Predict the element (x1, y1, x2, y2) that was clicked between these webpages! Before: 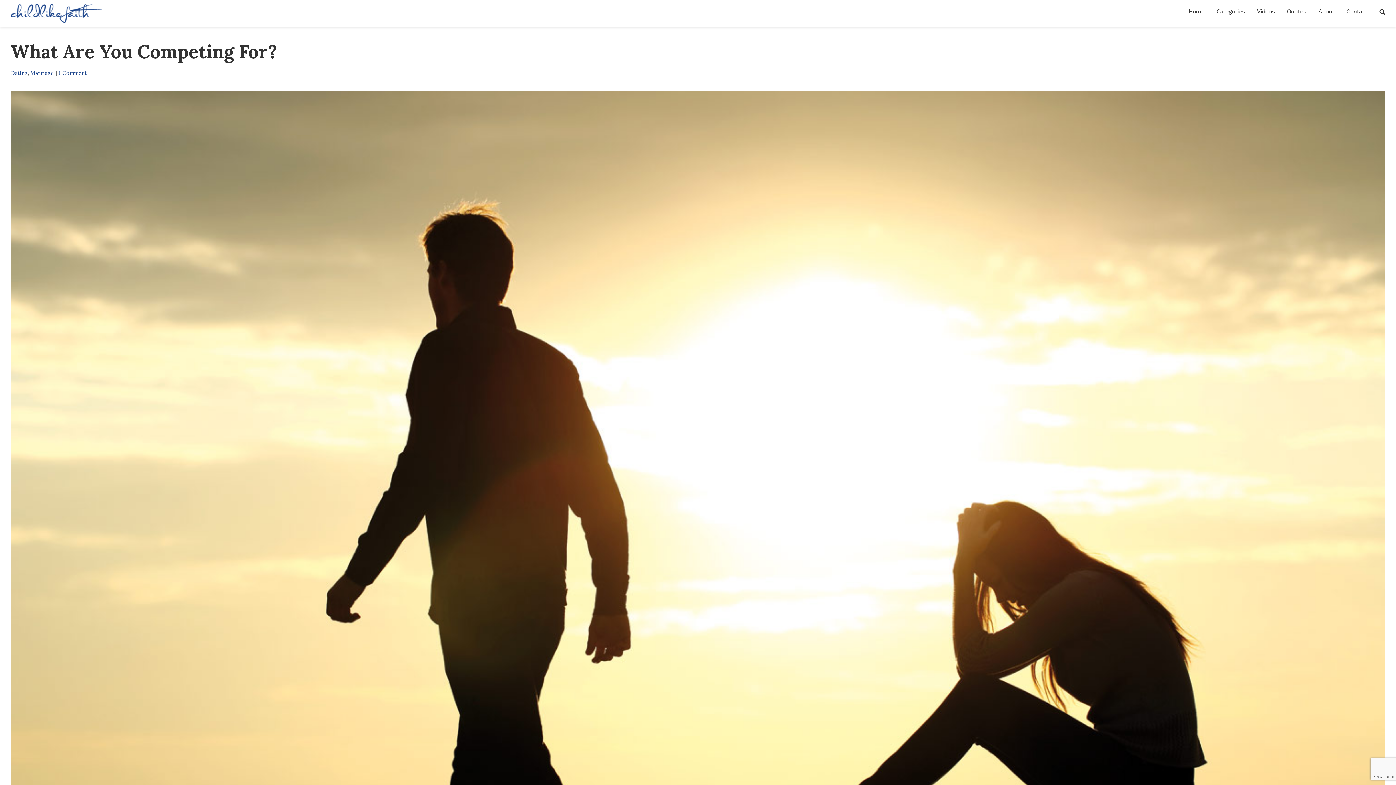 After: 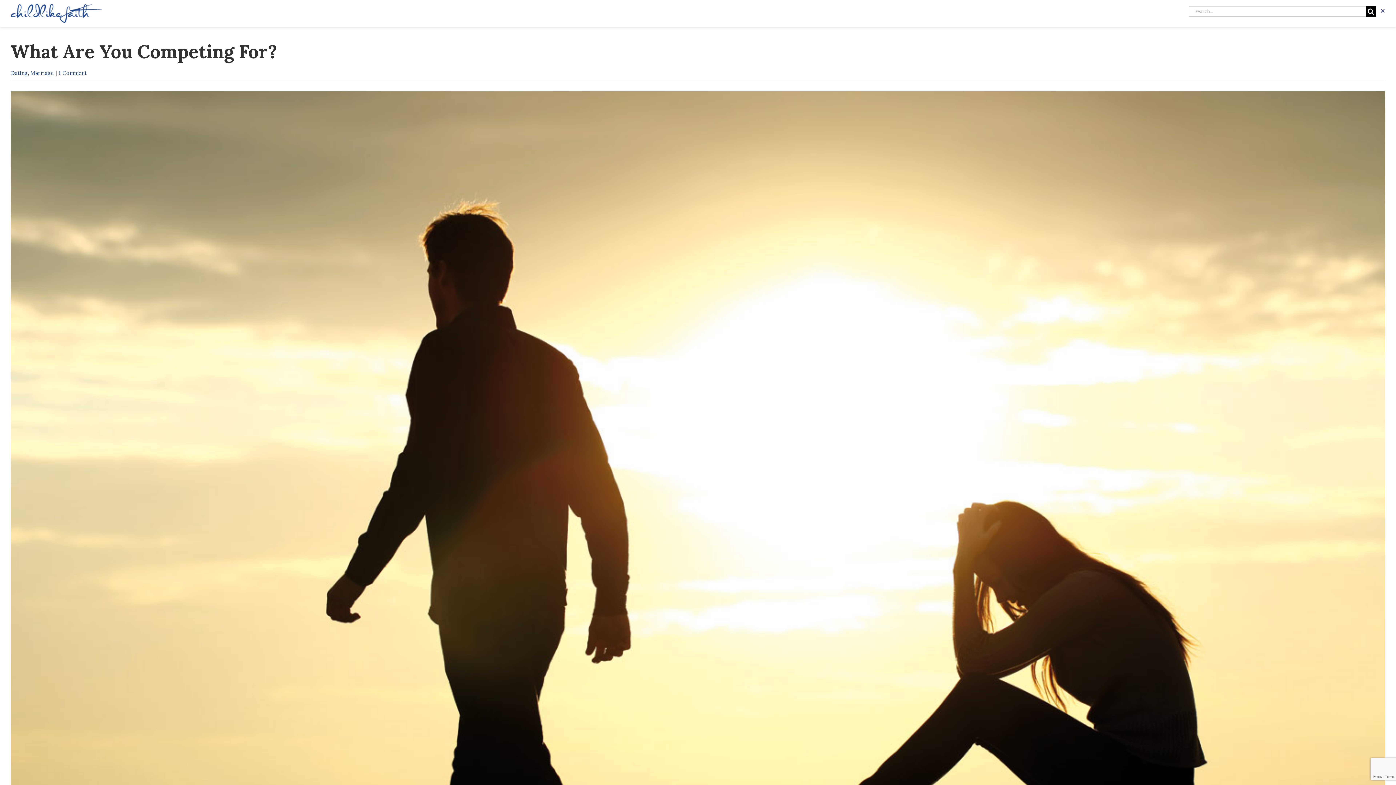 Action: bbox: (1379, 0, 1385, 21) label: Search